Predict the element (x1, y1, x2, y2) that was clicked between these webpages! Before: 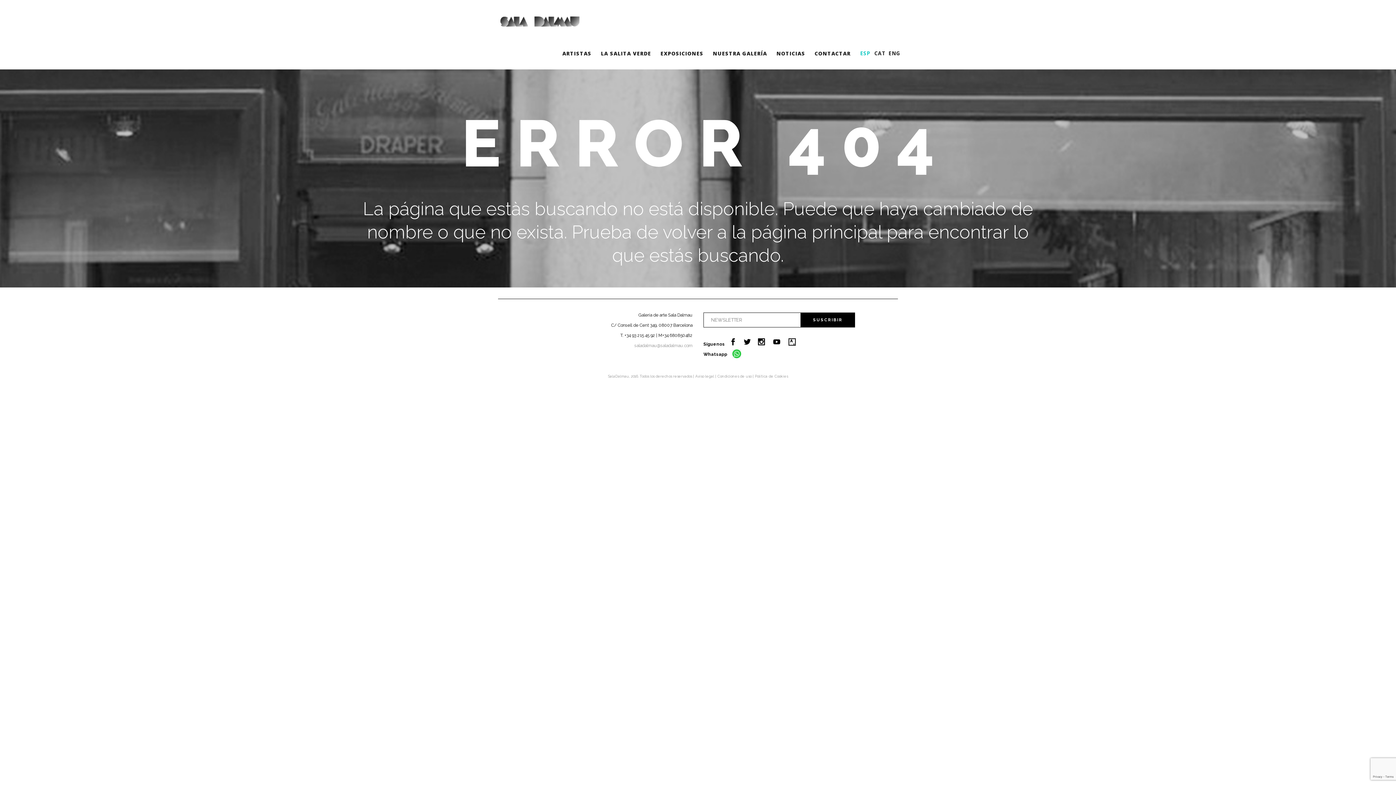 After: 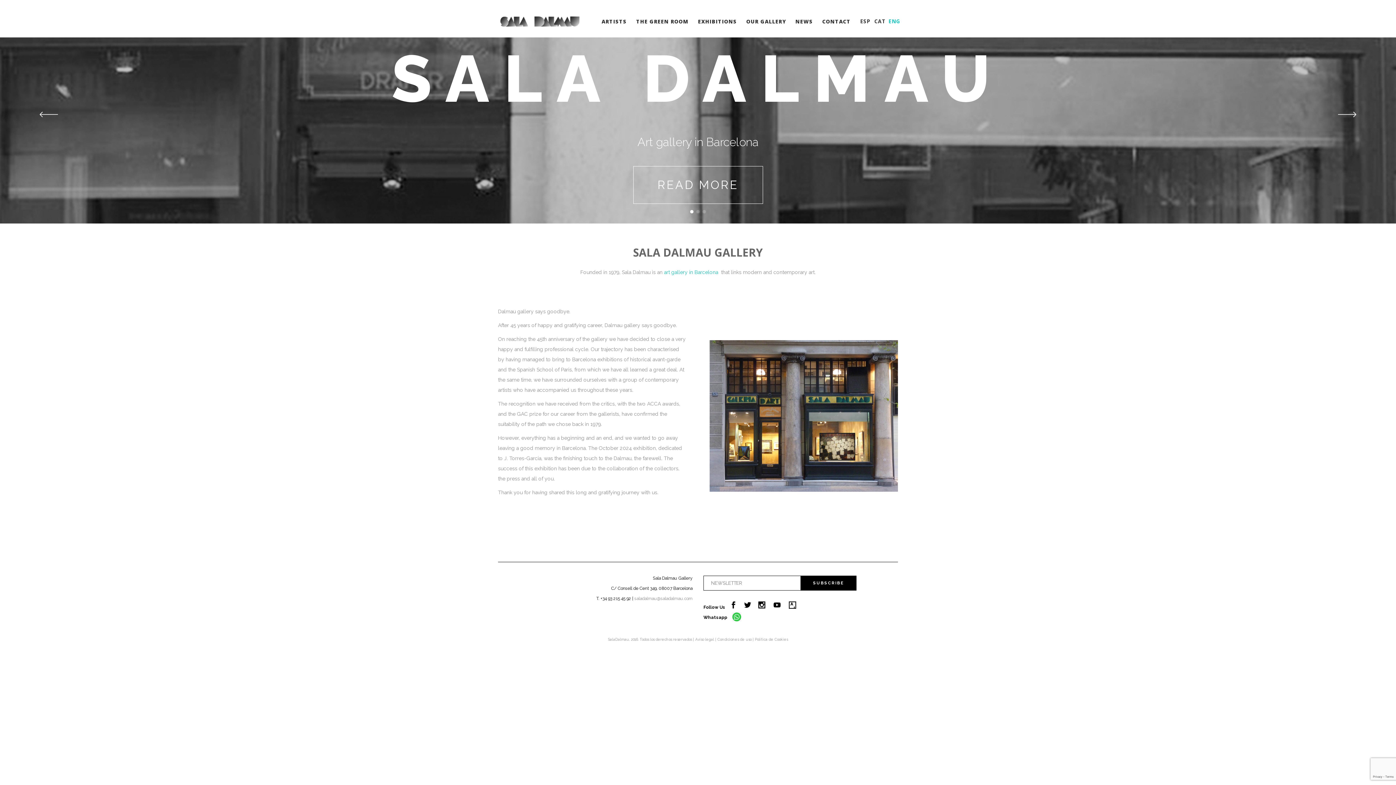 Action: label: ENG bbox: (884, 53, 898, 85)